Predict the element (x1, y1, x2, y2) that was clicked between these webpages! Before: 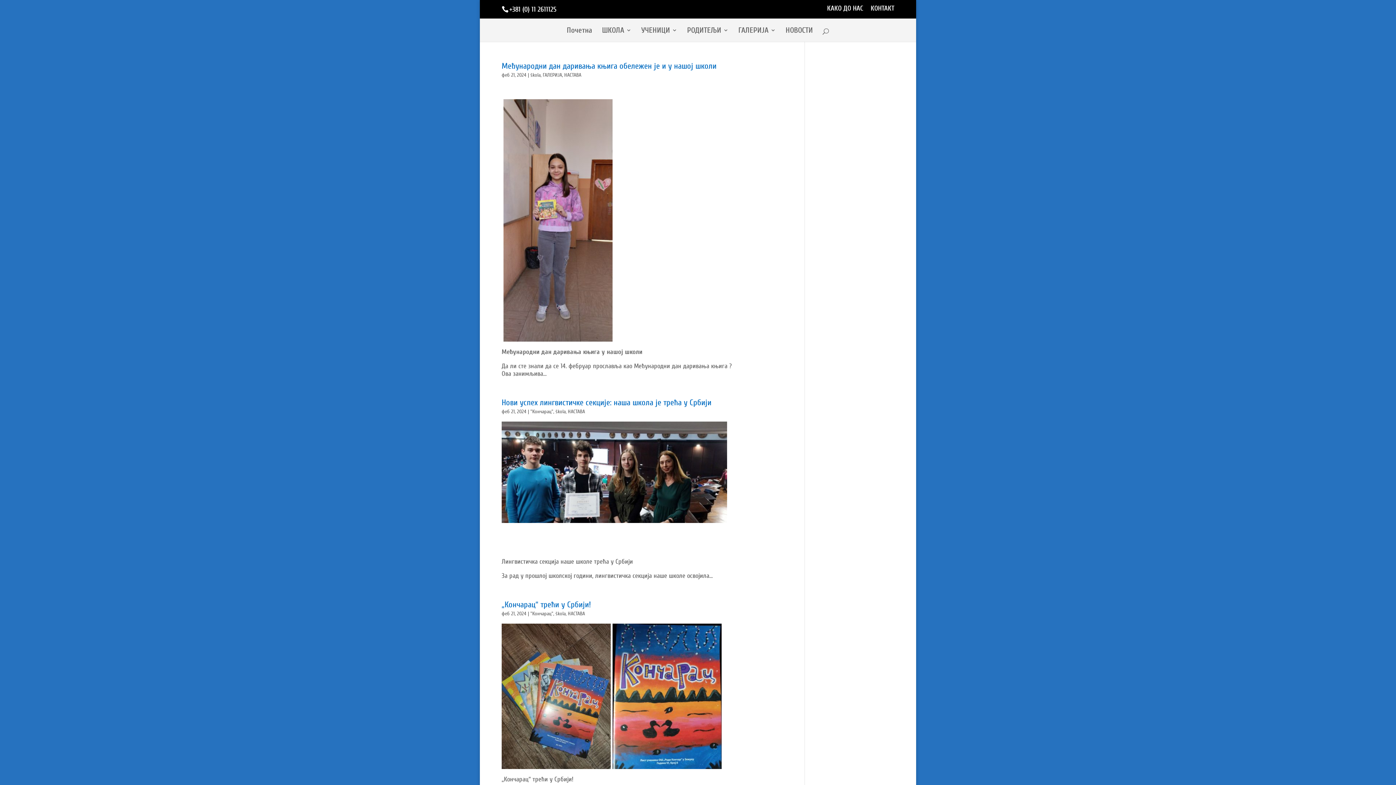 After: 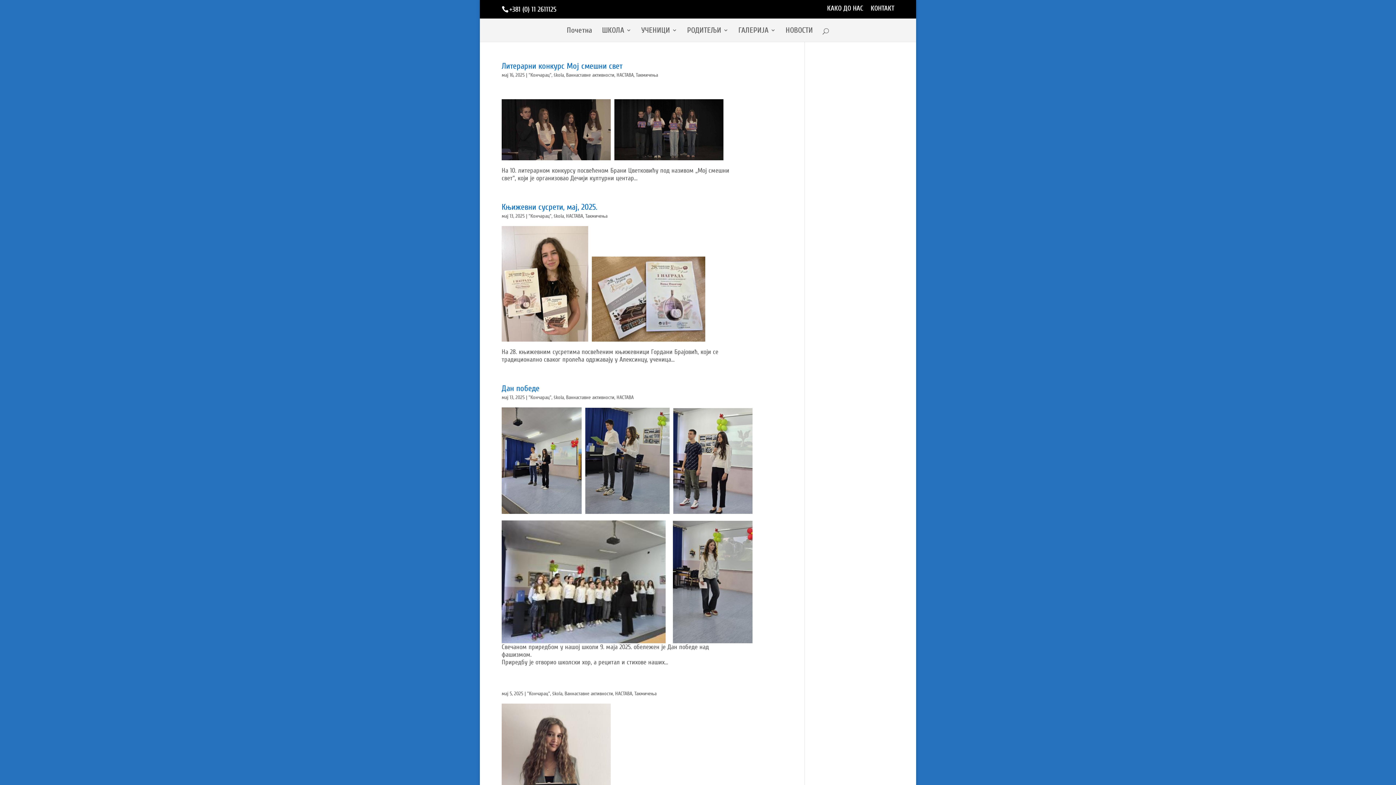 Action: label: škola bbox: (555, 610, 565, 616)